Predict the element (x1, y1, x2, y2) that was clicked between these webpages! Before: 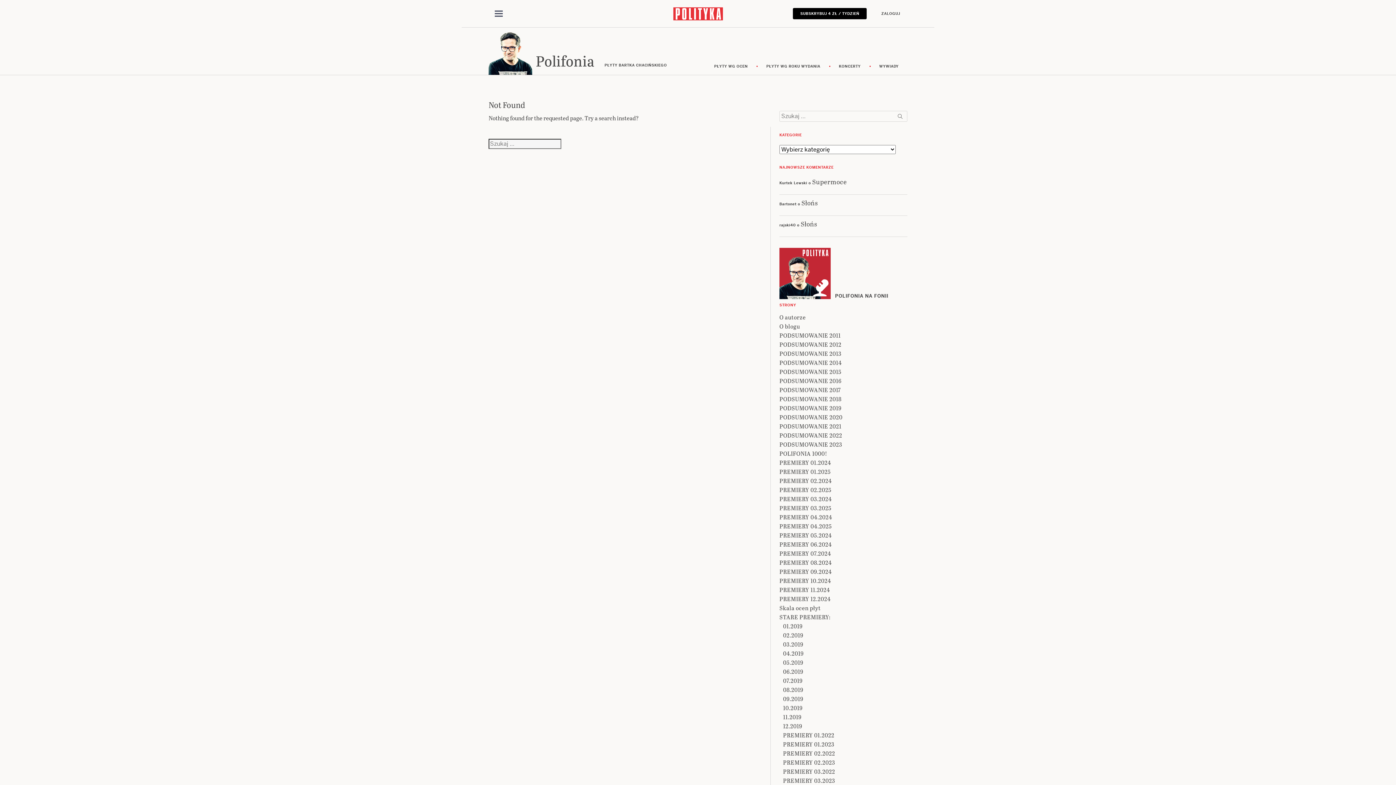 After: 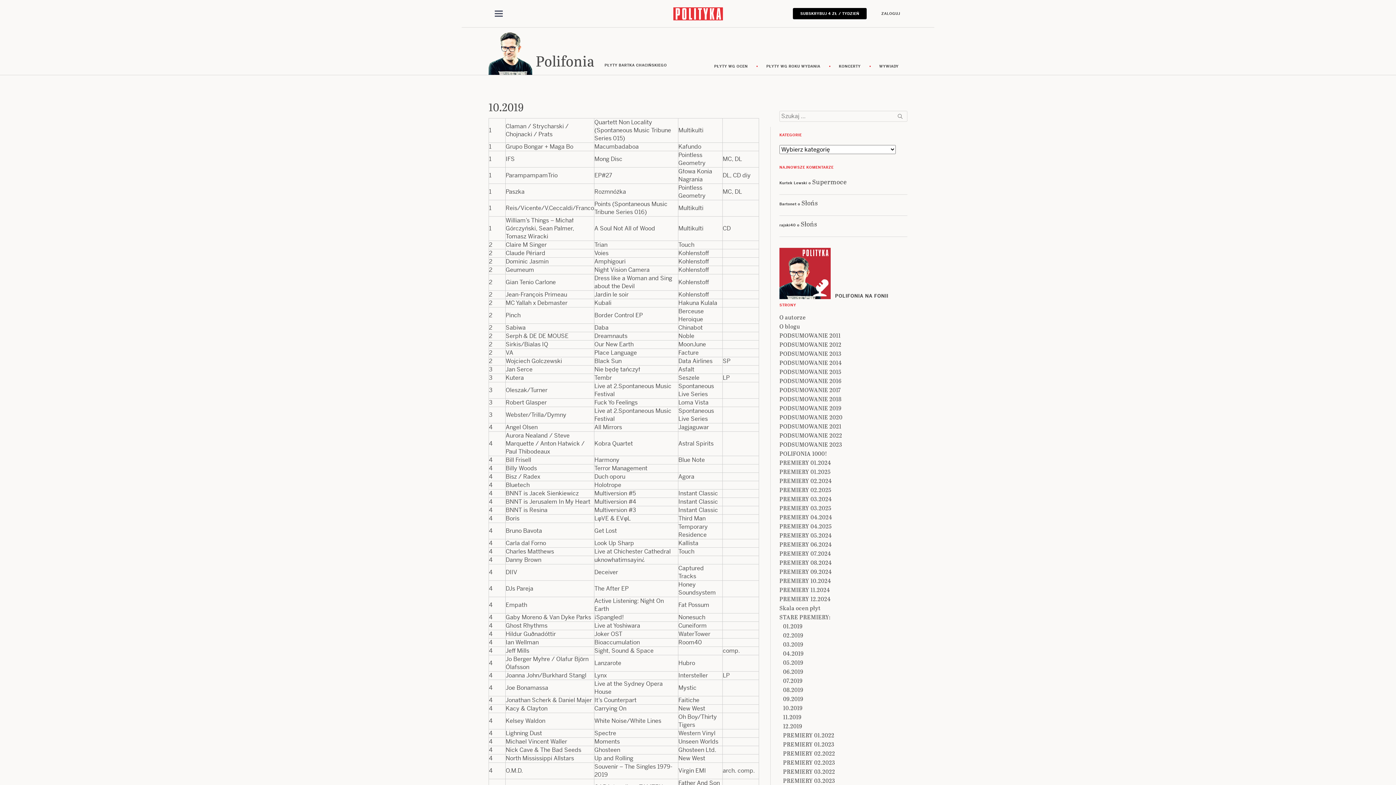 Action: label: 10.2019 bbox: (783, 704, 802, 712)